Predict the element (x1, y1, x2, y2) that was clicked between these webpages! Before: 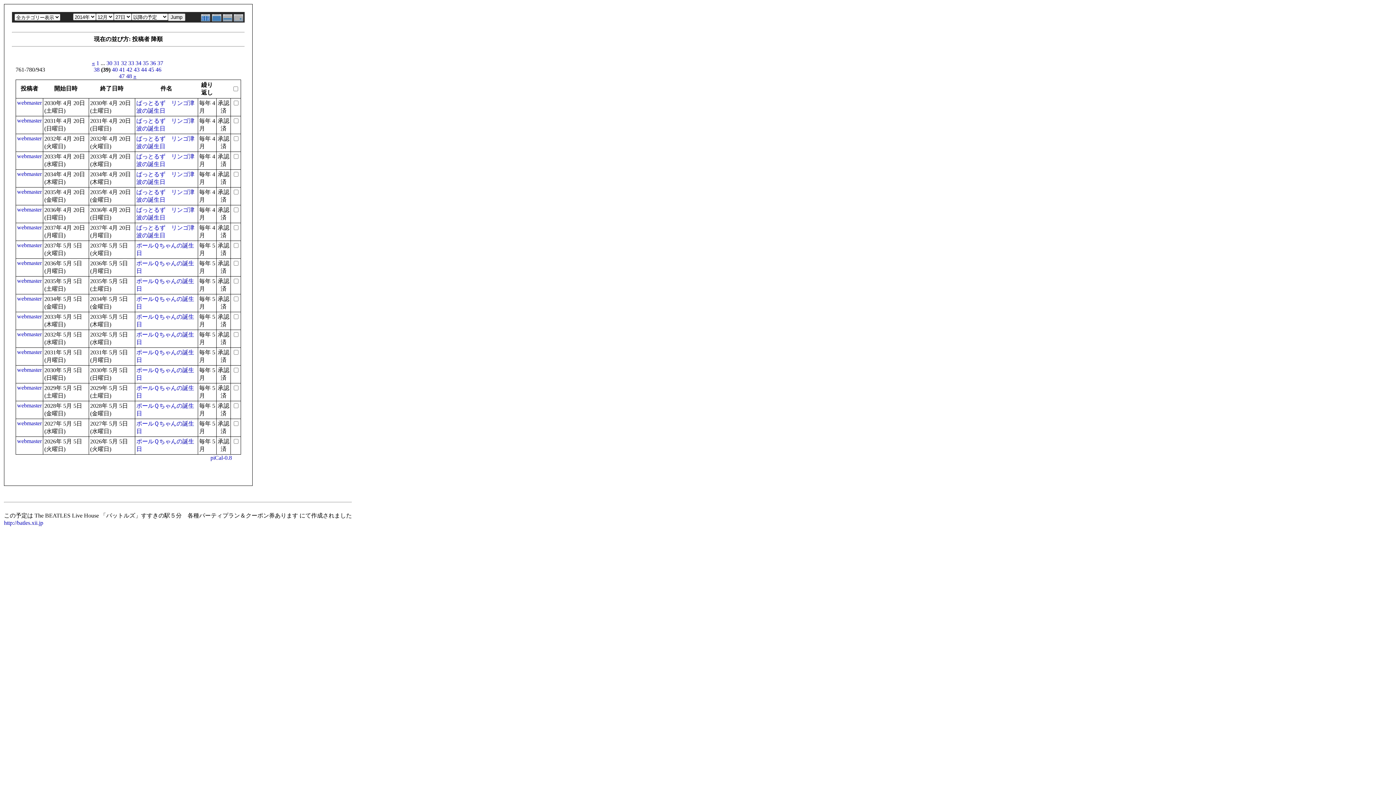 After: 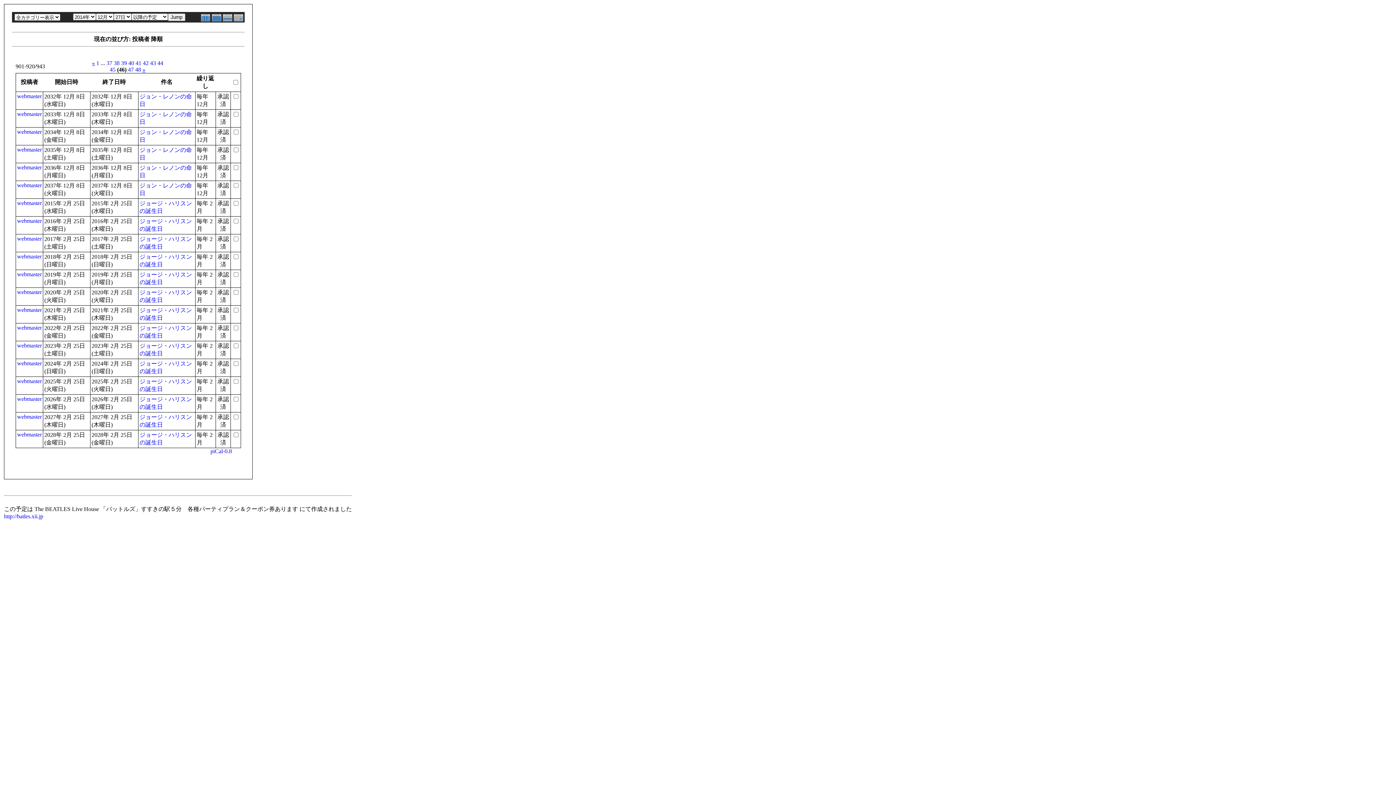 Action: bbox: (155, 66, 161, 72) label: 46